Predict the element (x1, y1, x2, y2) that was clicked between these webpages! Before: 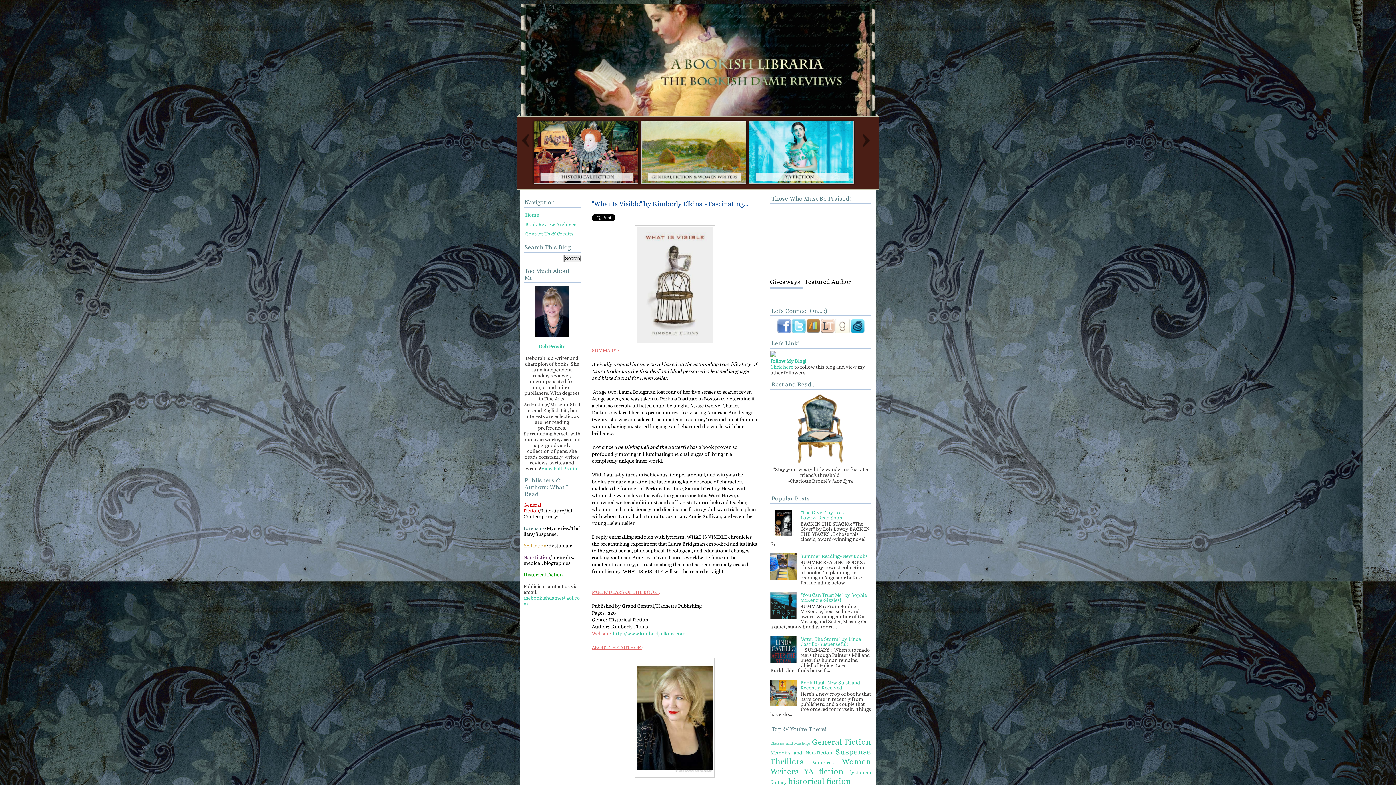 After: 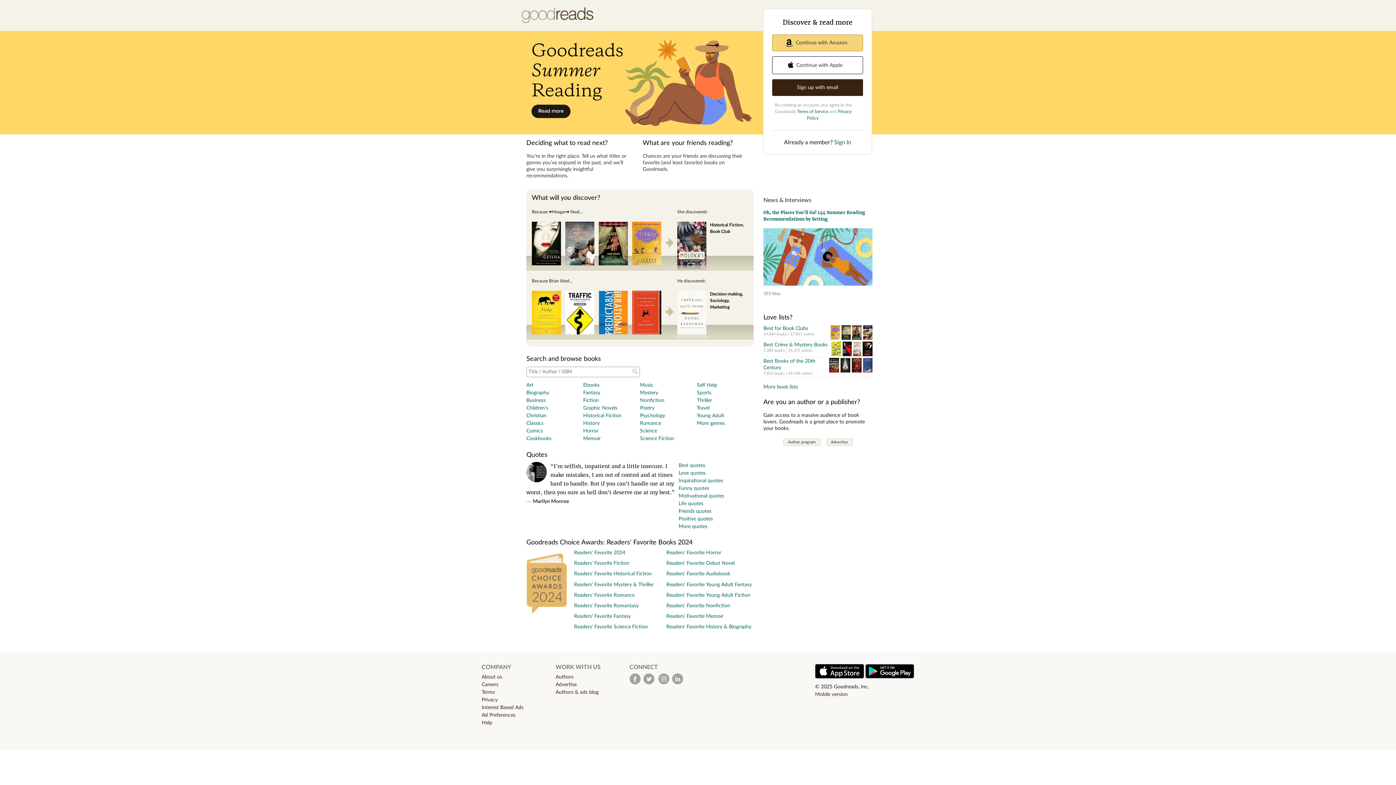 Action: bbox: (806, 328, 820, 334)